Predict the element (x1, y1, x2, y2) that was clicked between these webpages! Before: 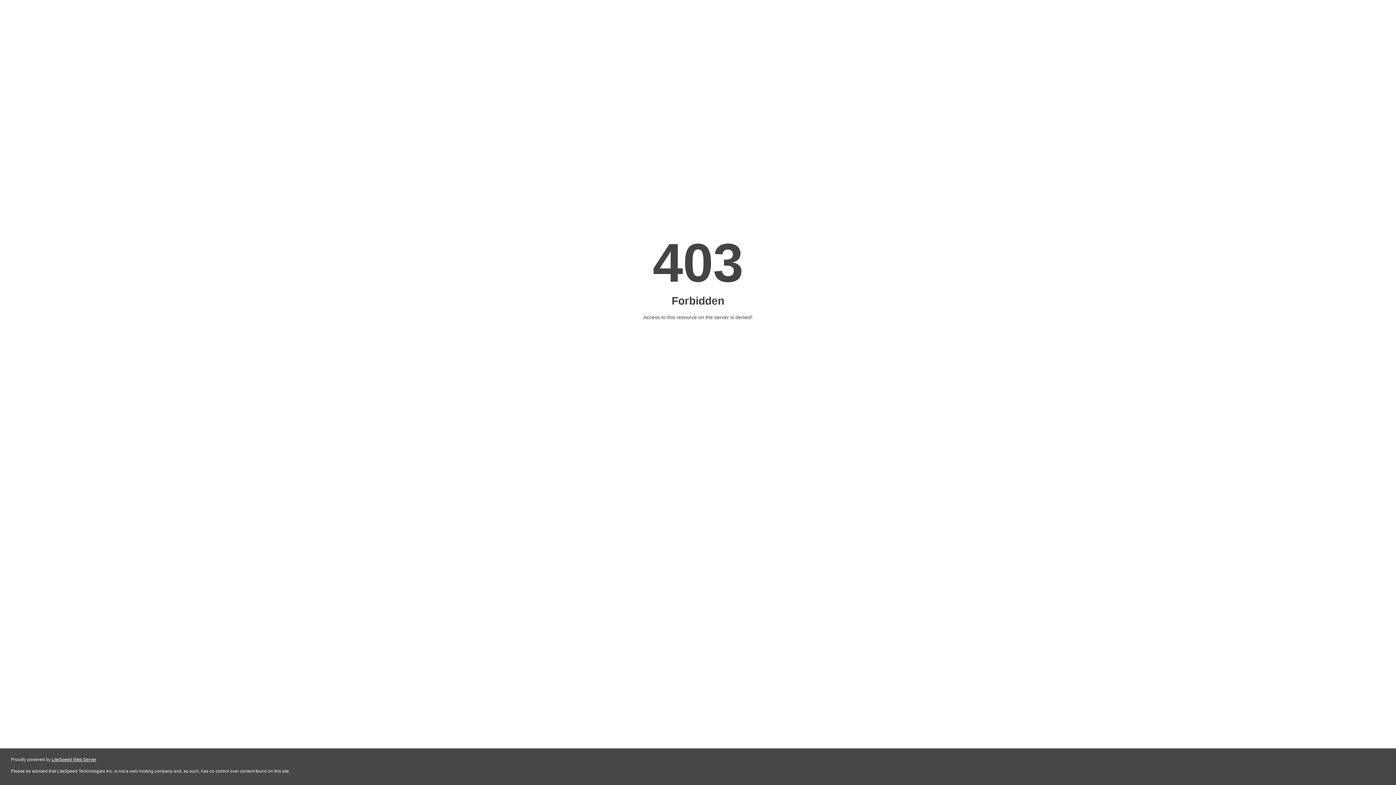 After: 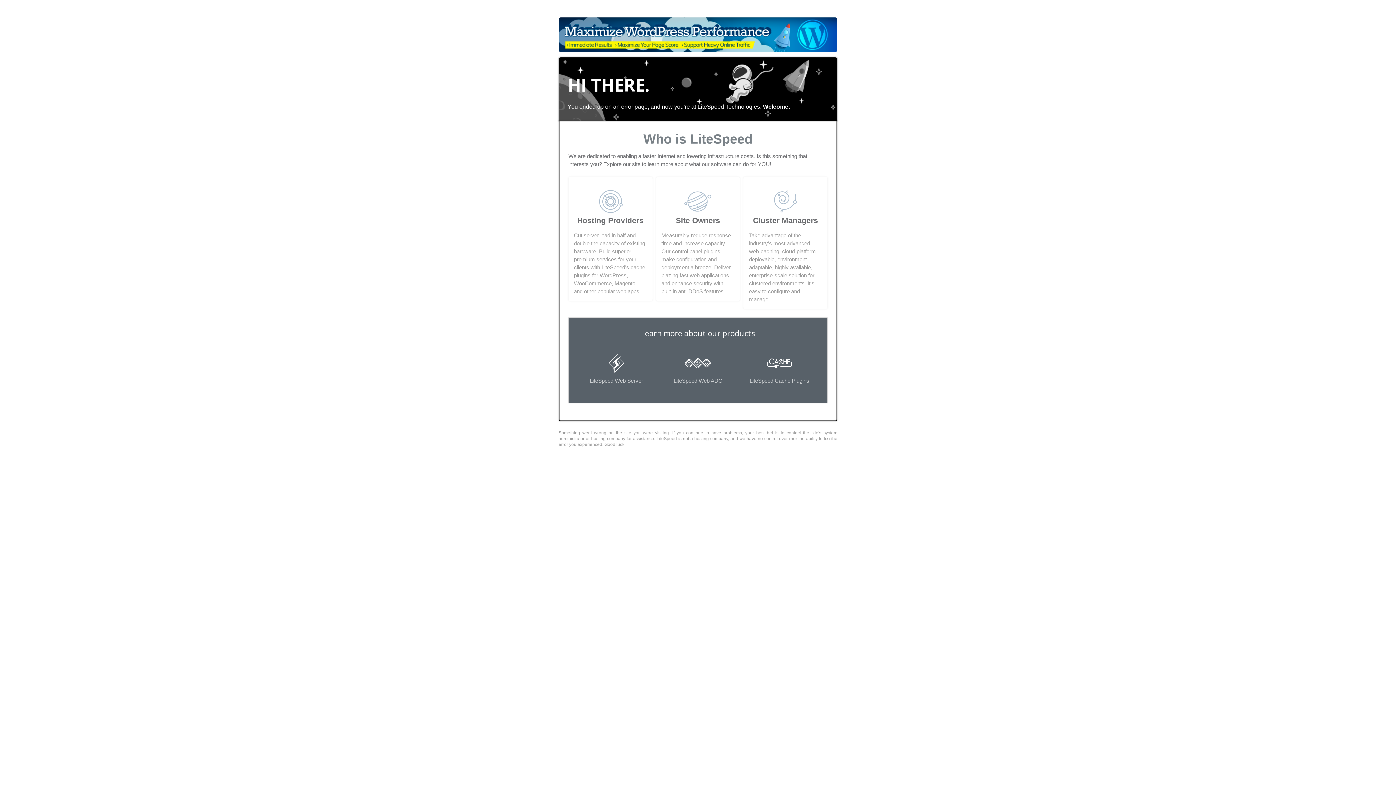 Action: bbox: (51, 757, 96, 762) label: LiteSpeed Web Server